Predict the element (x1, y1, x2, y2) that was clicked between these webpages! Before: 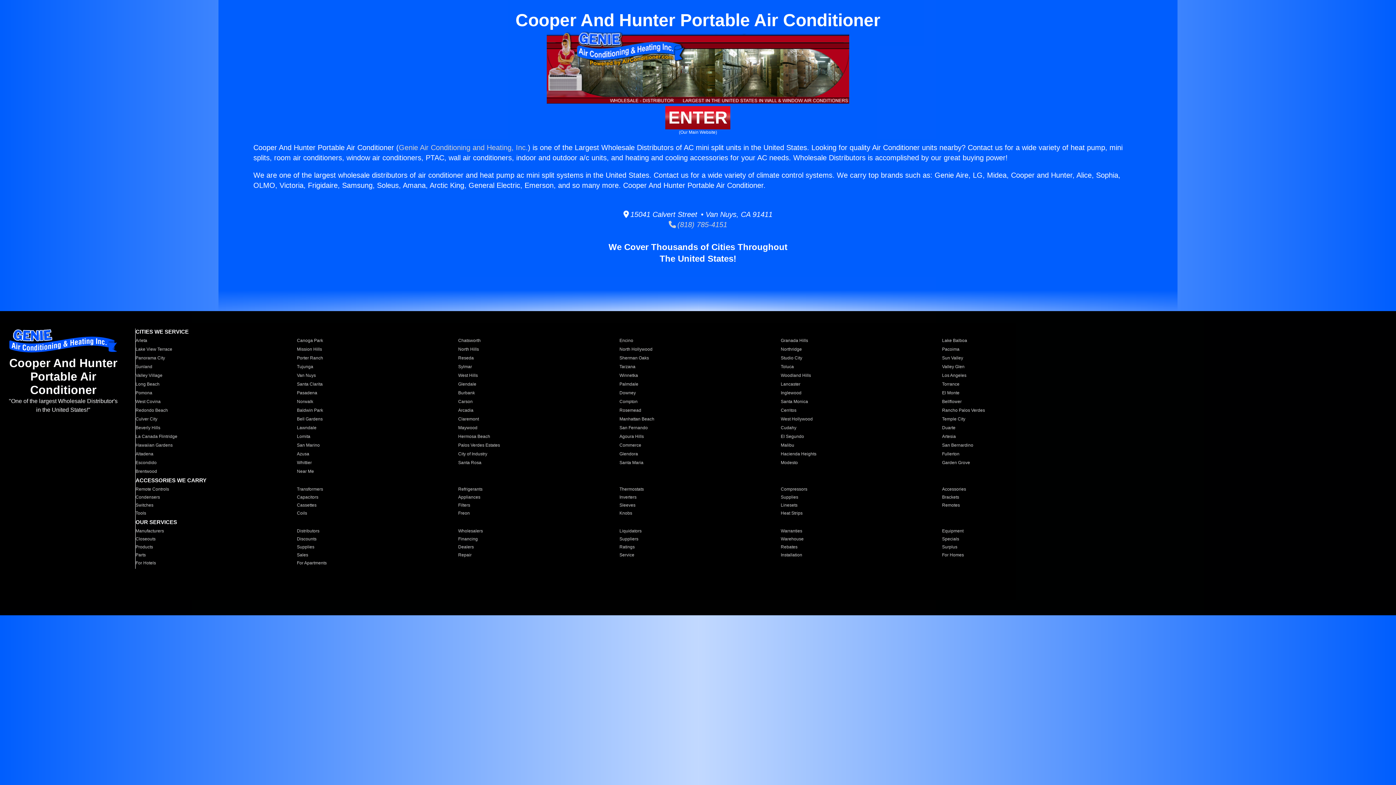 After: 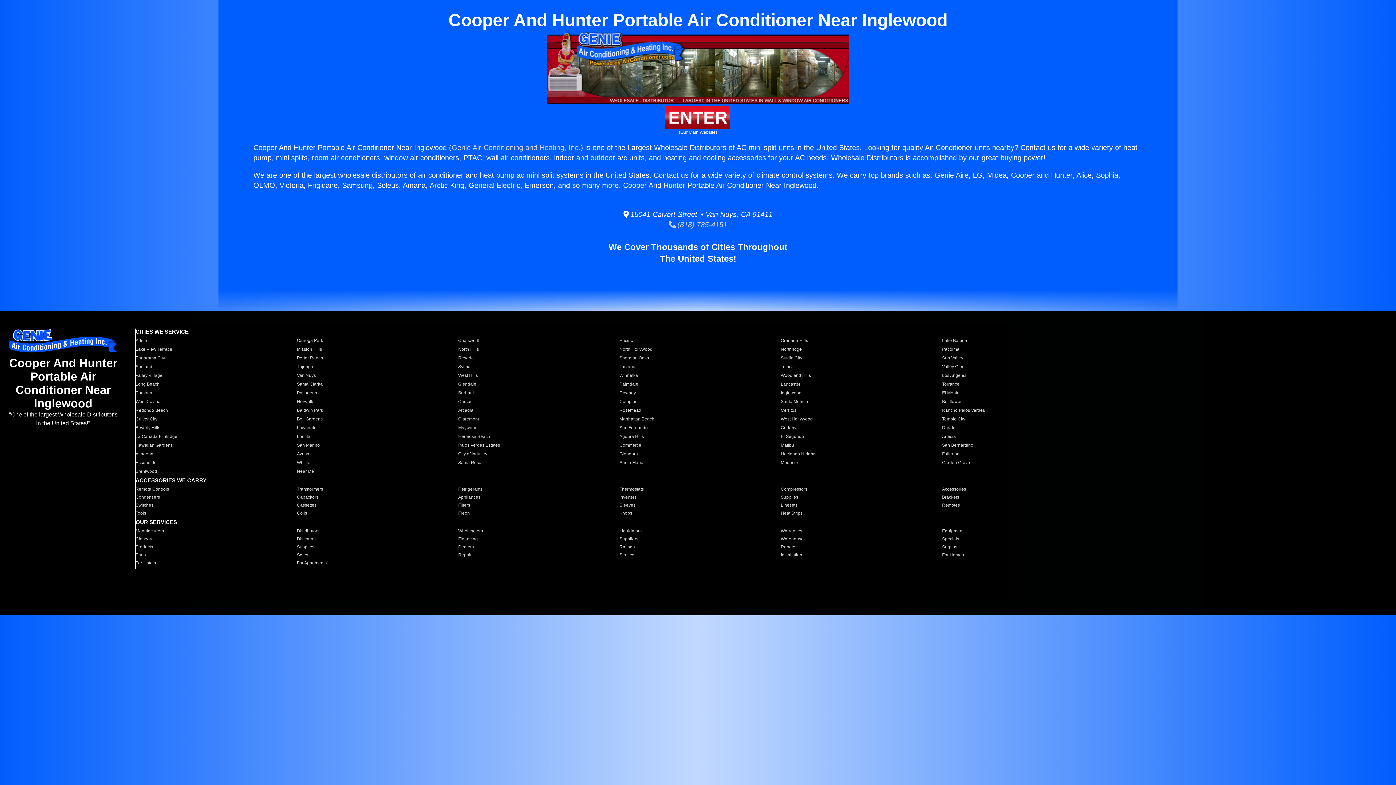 Action: label: Inglewood bbox: (780, 390, 933, 396)